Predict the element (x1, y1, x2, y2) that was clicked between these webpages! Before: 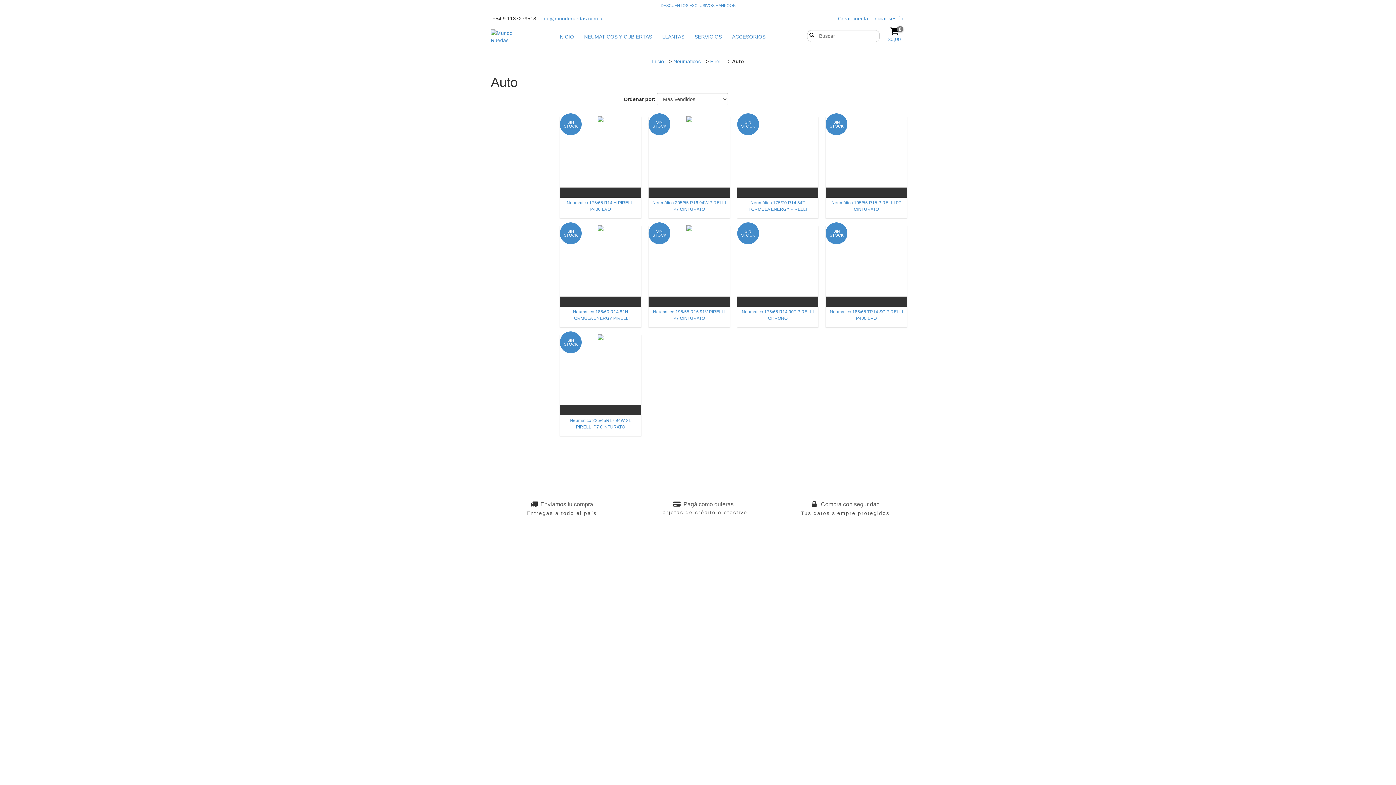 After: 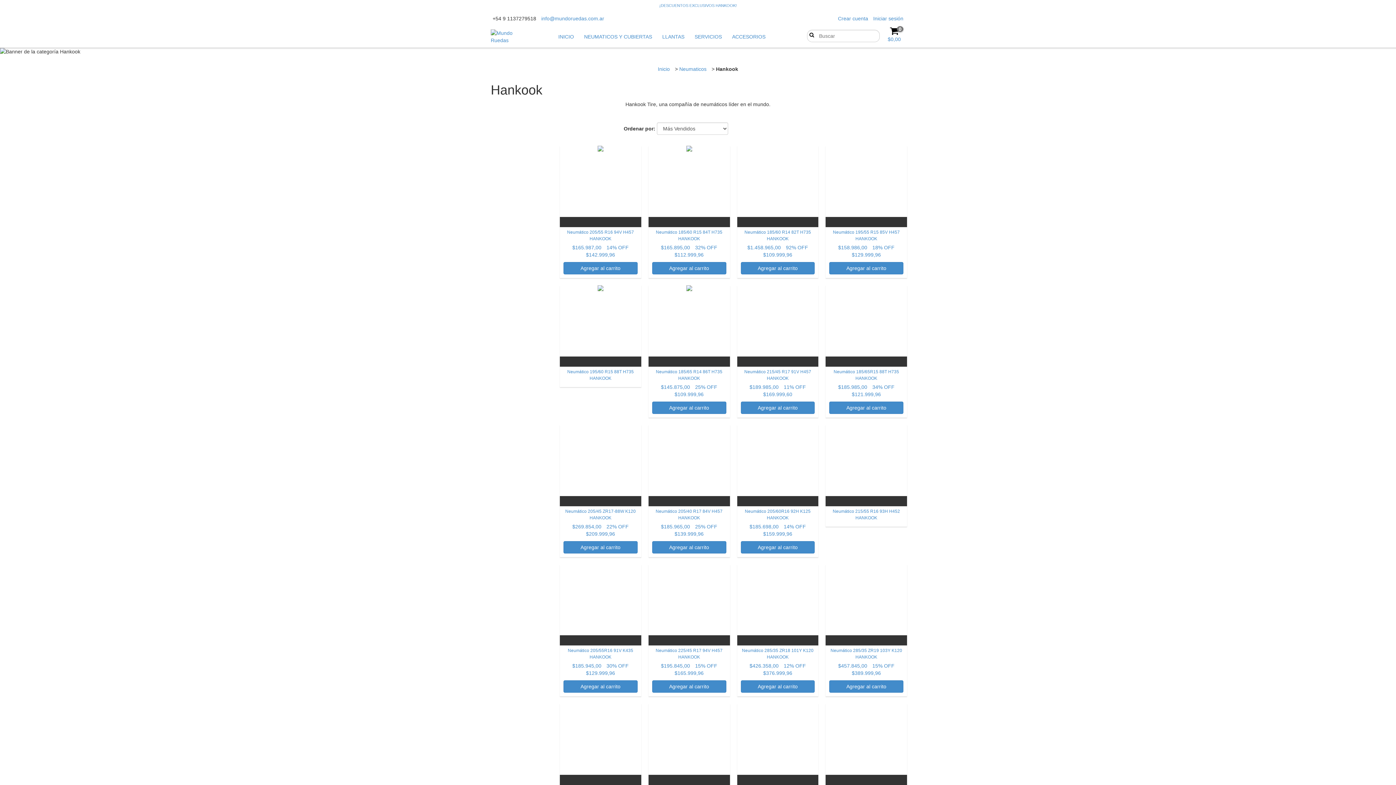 Action: bbox: (659, 3, 736, 7) label: ¡DESCUENTOS EXCLUSIVOS HANKOOK!